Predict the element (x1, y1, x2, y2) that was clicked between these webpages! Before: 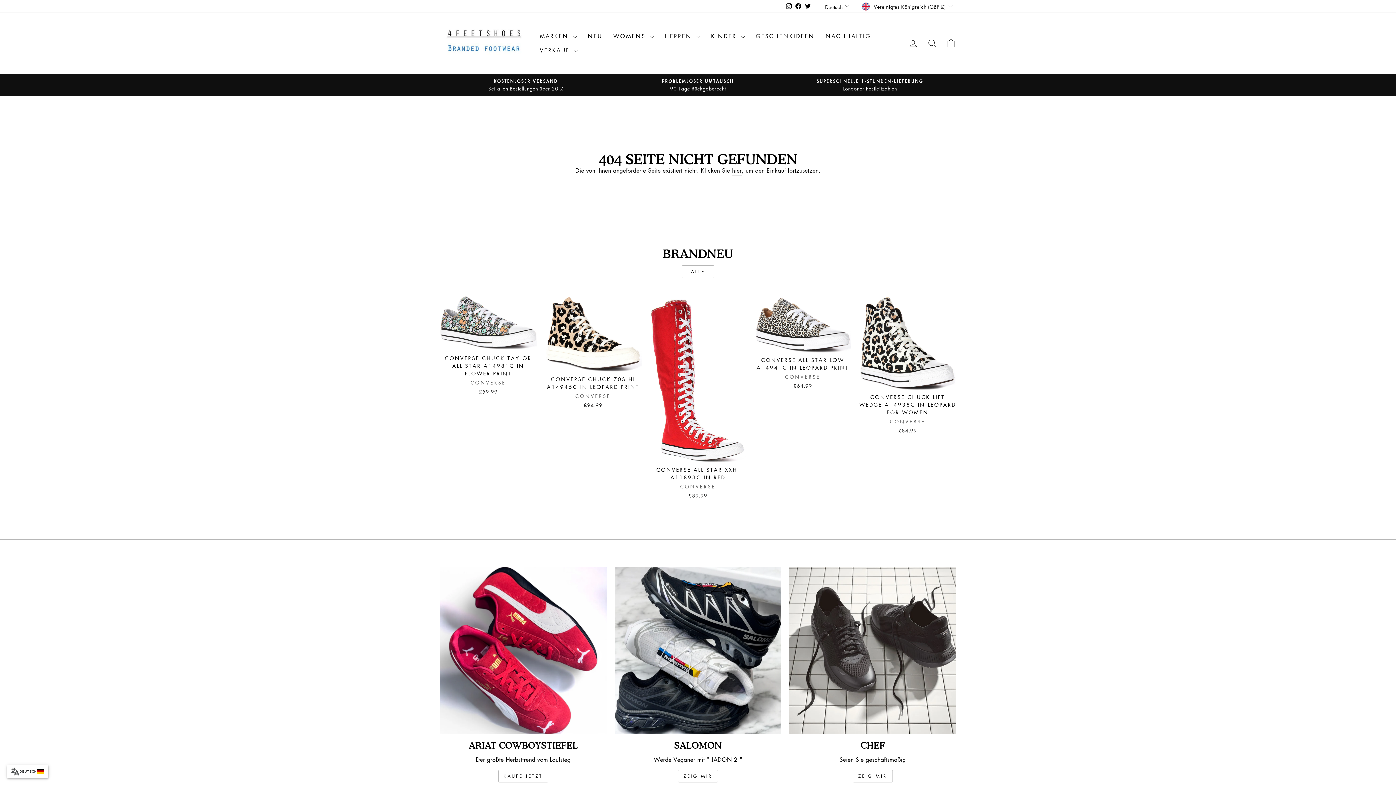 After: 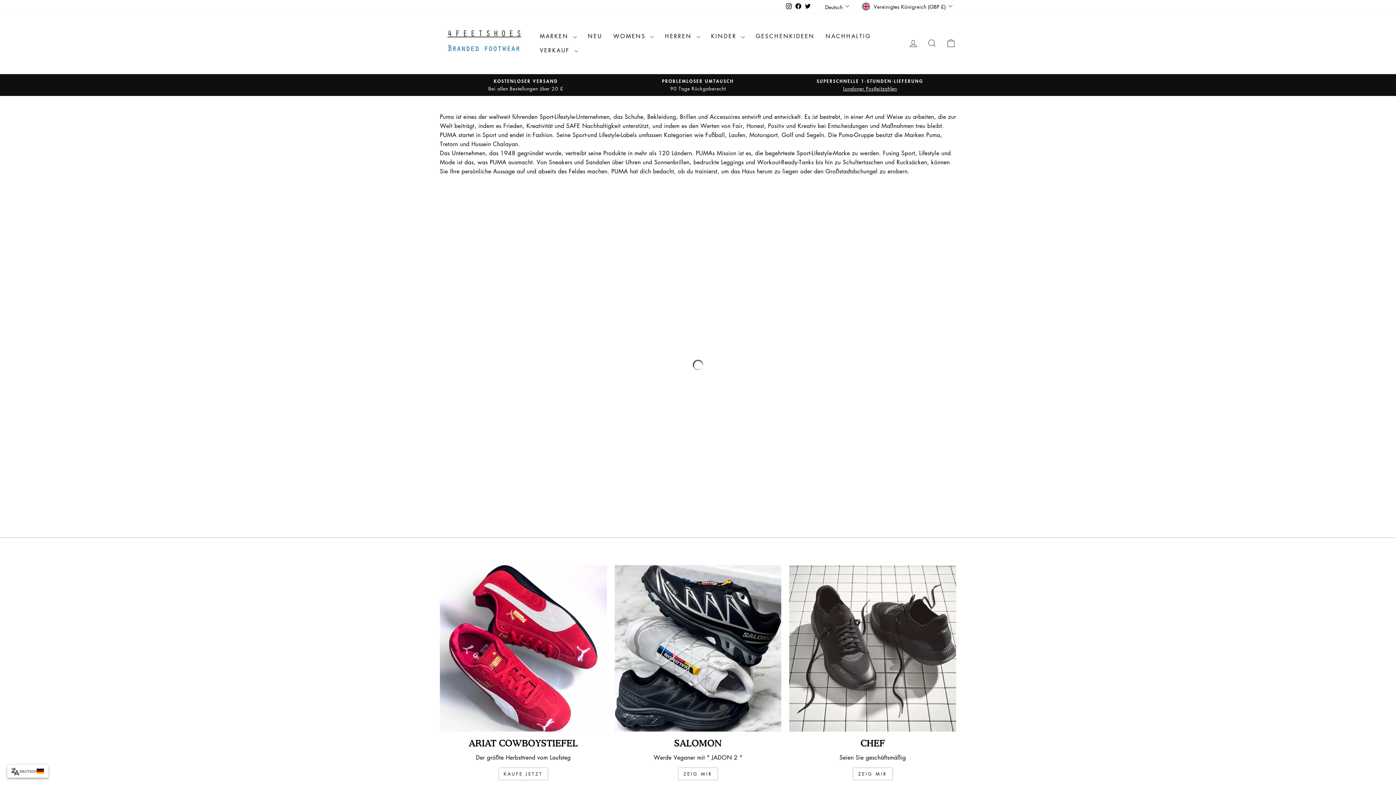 Action: label: Ariat Cowboystiefel bbox: (440, 567, 606, 734)